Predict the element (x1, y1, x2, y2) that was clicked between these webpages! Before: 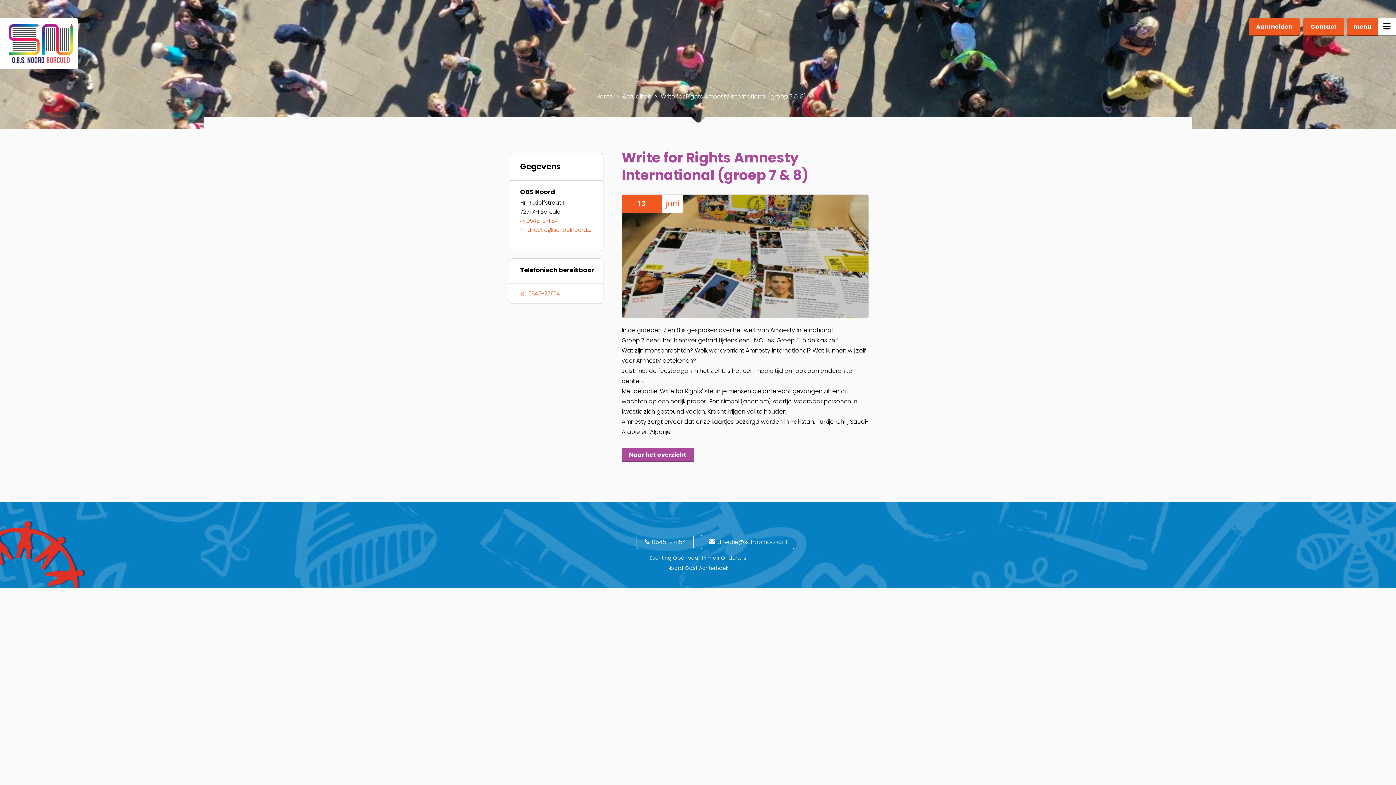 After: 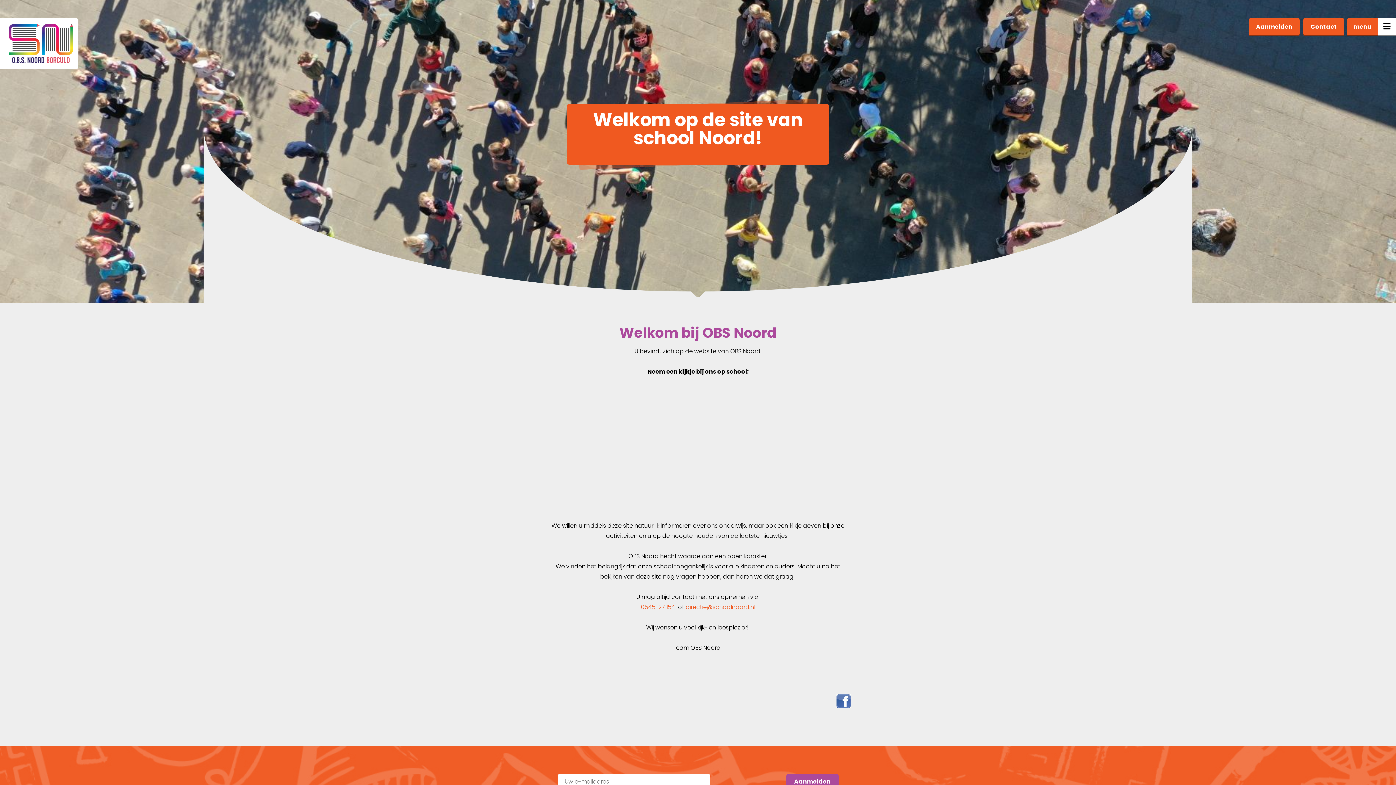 Action: label: Home bbox: (596, 92, 621, 100)